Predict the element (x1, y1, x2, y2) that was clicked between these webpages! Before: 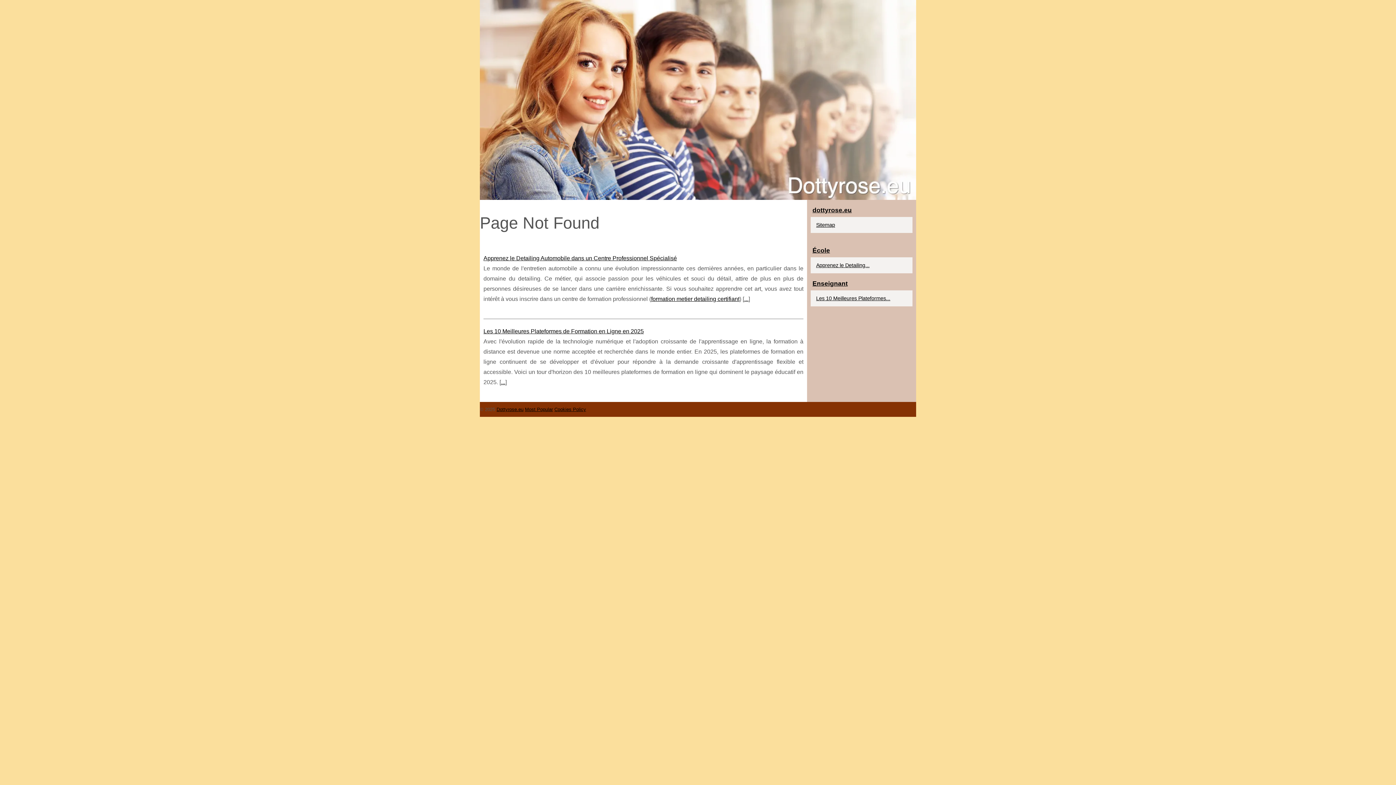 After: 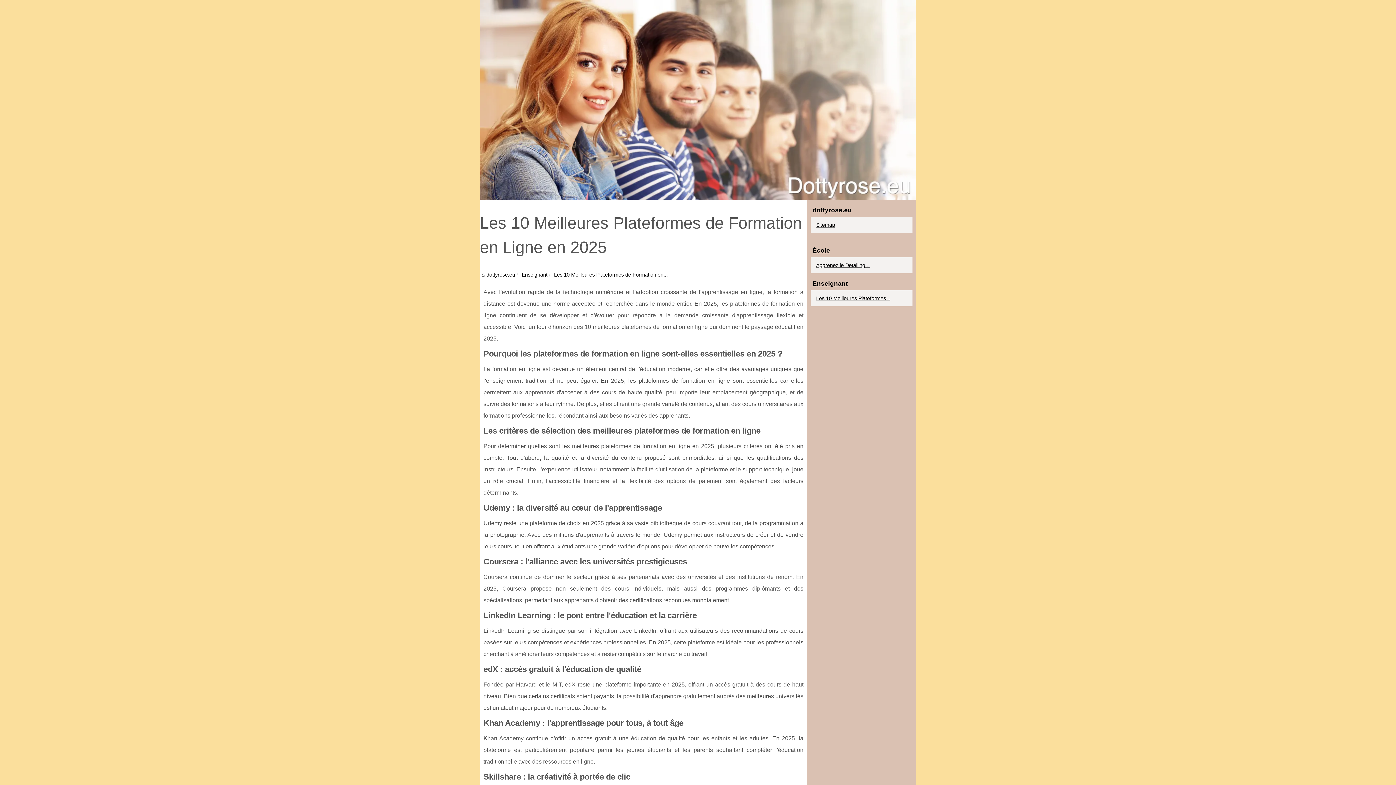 Action: bbox: (501, 379, 505, 385) label: ...